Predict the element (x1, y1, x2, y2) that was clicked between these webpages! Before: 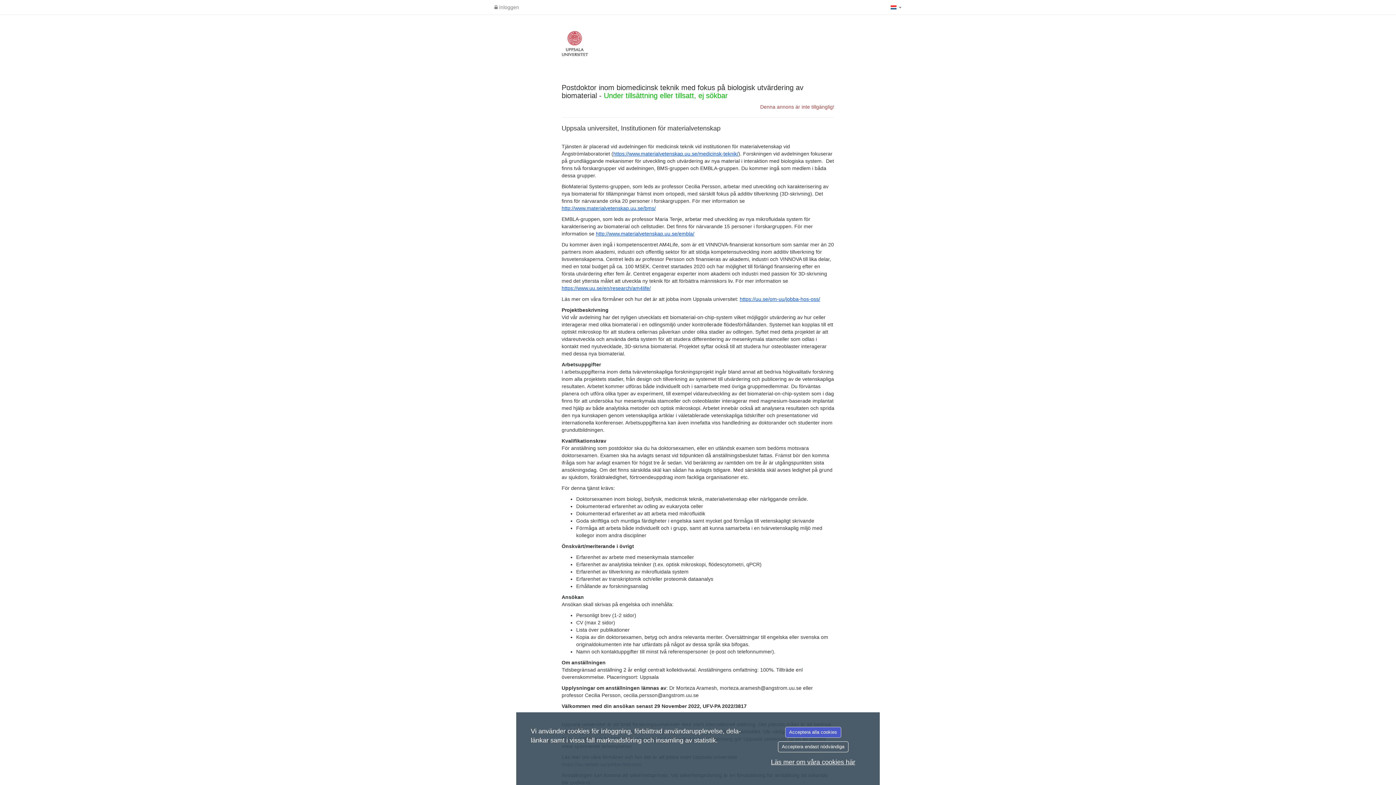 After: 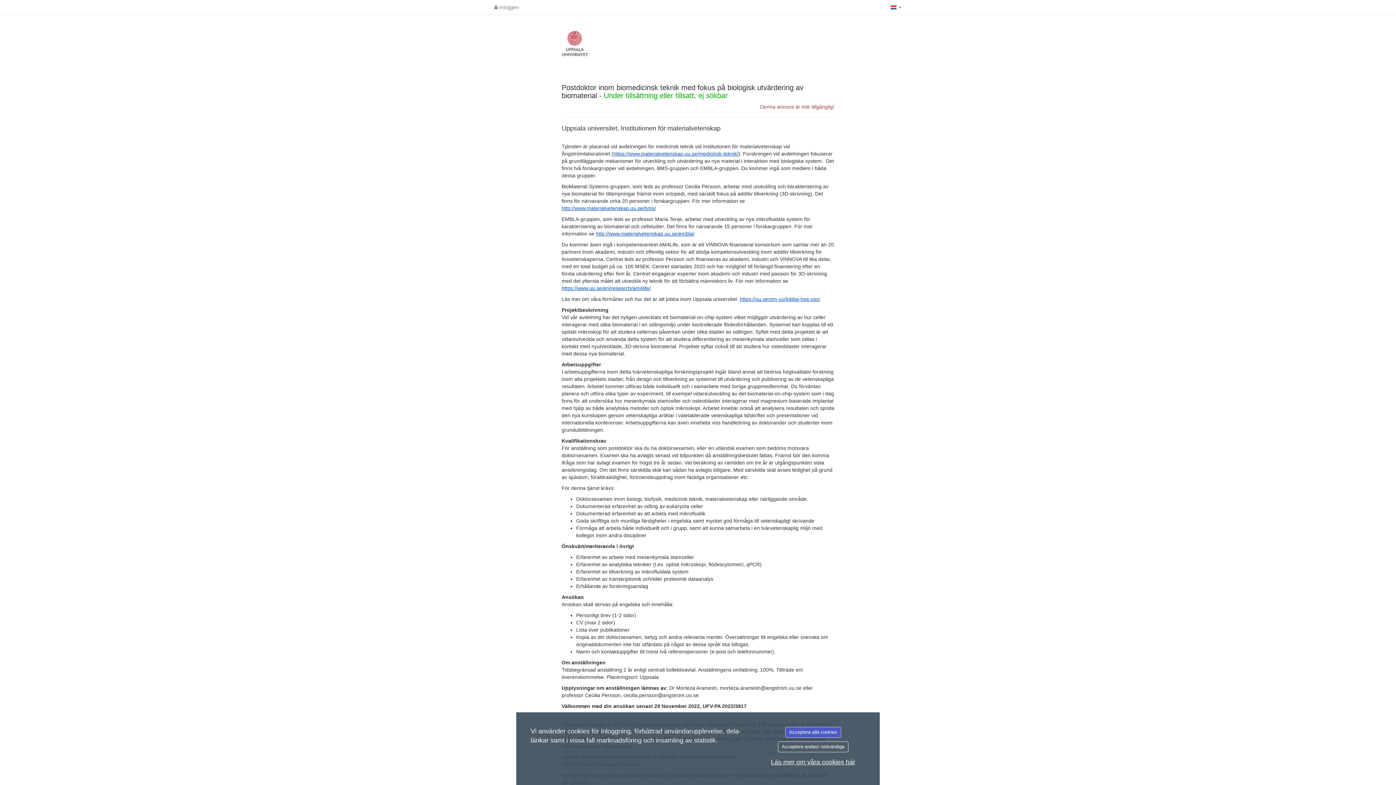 Action: bbox: (561, 205, 656, 211) label: http://www.materialvetenskap.uu.se/bms/